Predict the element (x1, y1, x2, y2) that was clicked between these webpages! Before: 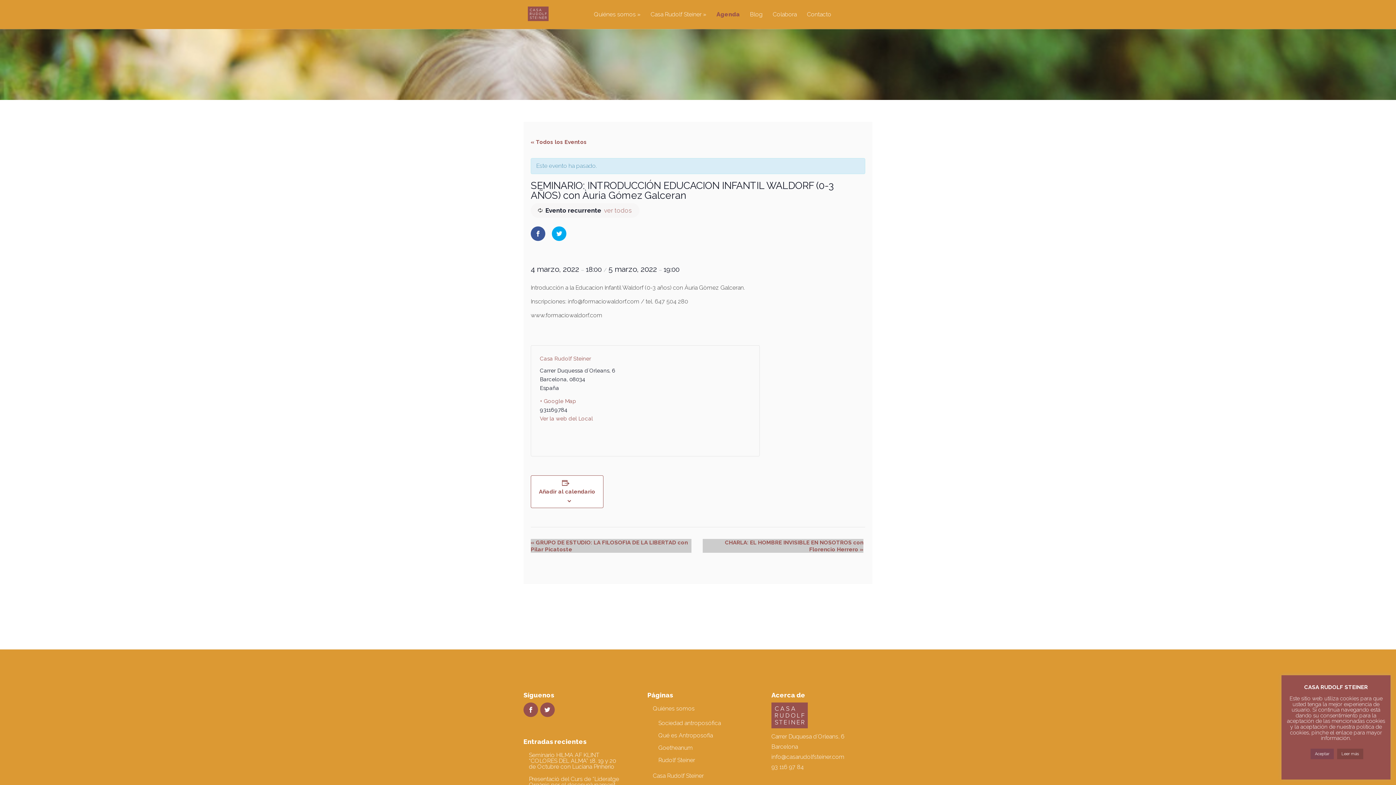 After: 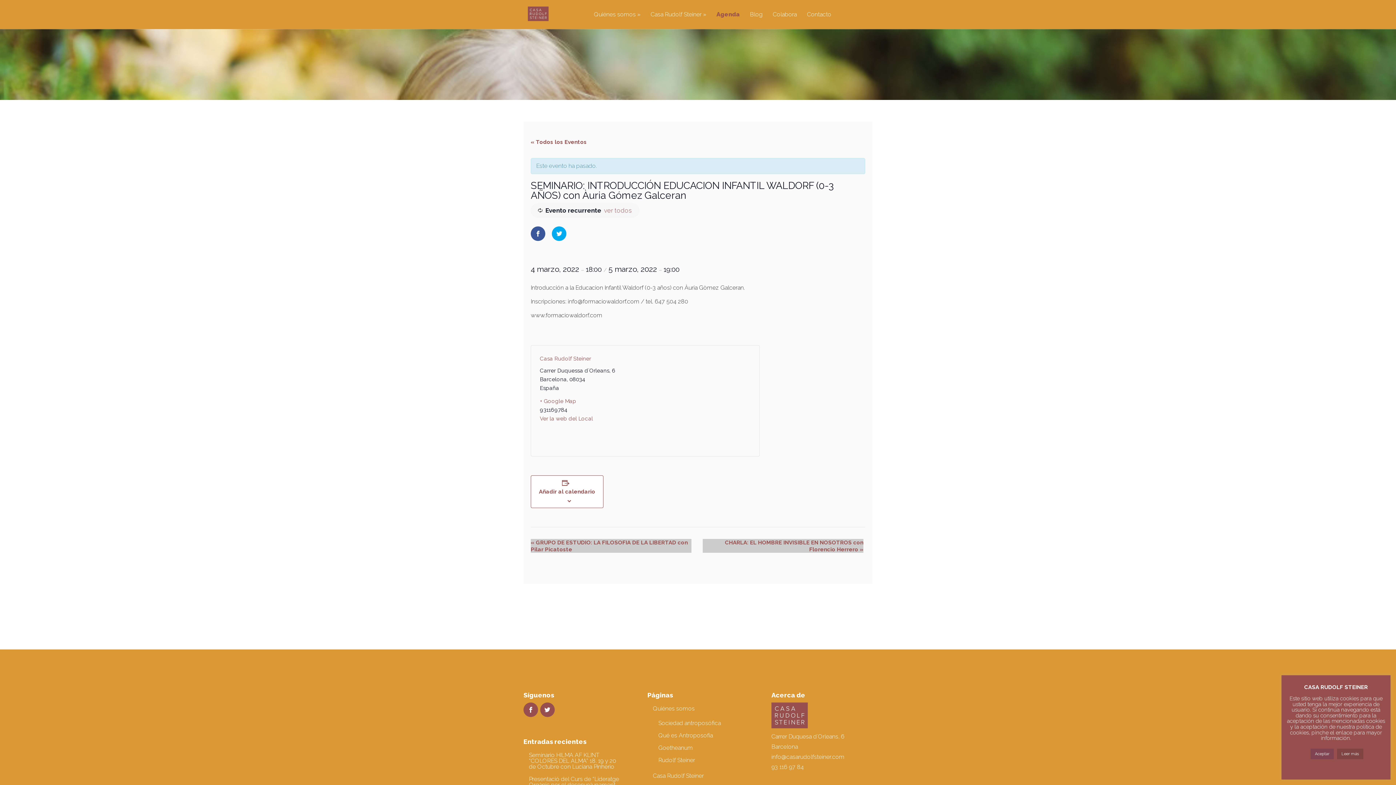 Action: label: + Google Map bbox: (540, 397, 639, 405)